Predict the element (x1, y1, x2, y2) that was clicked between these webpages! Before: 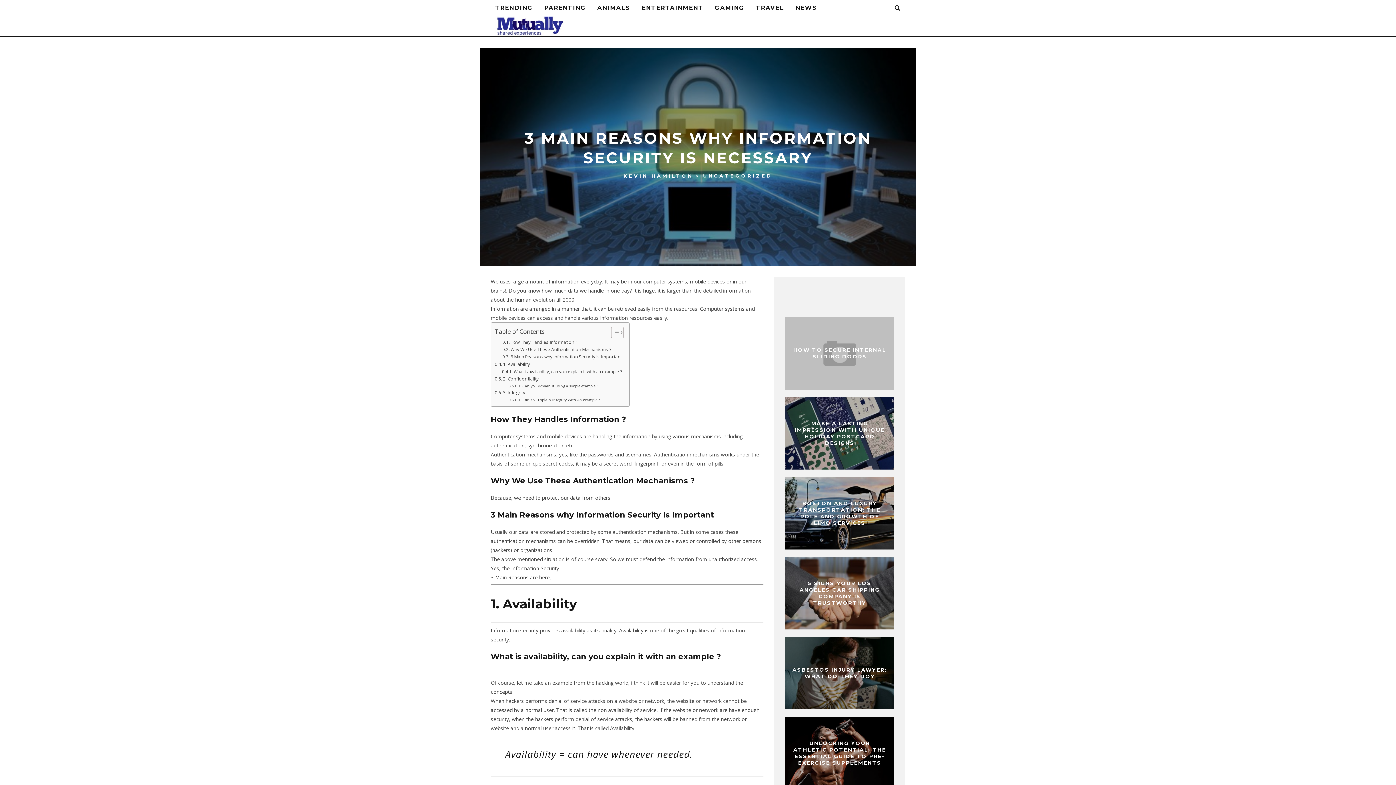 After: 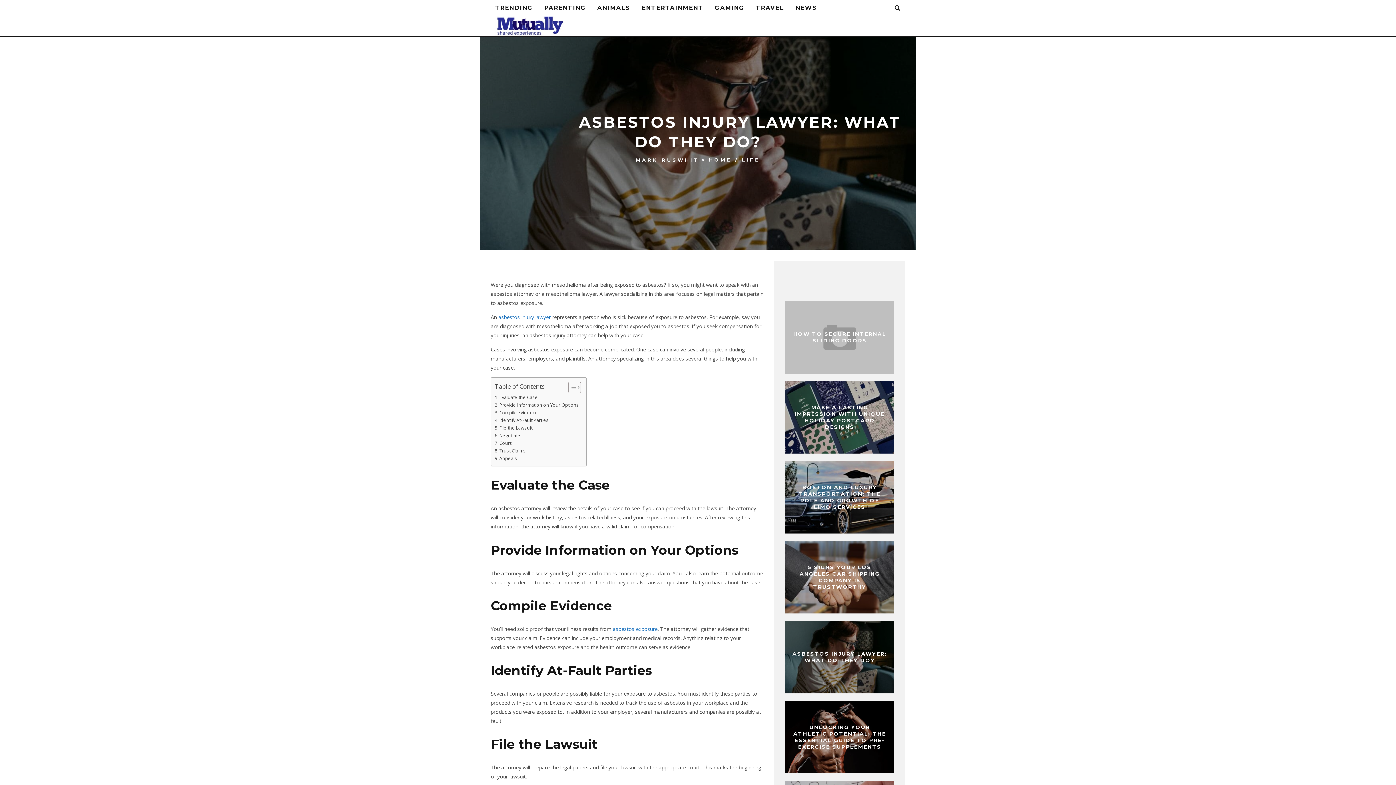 Action: bbox: (792, 667, 887, 680) label: ASBESTOS INJURY LAWYER: WHAT DO THEY DO?